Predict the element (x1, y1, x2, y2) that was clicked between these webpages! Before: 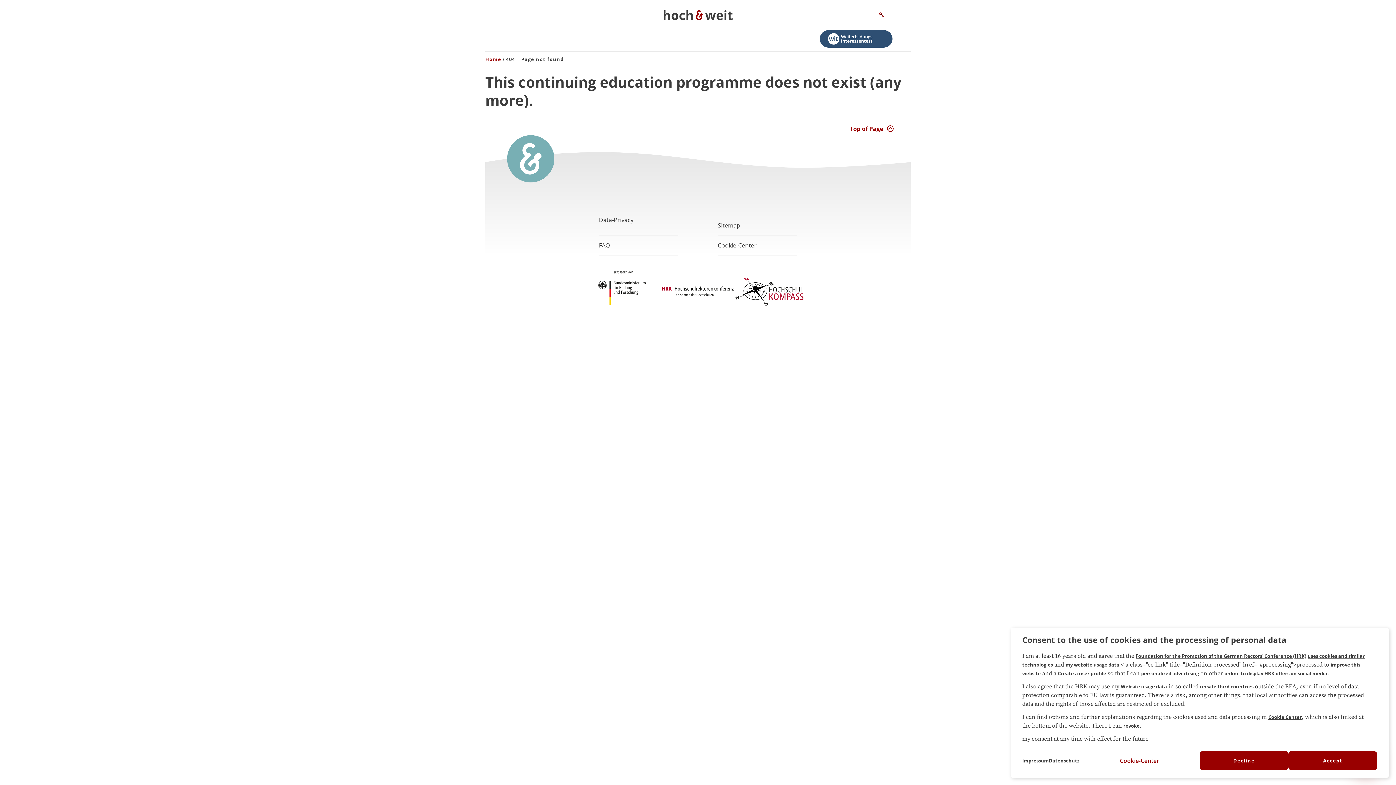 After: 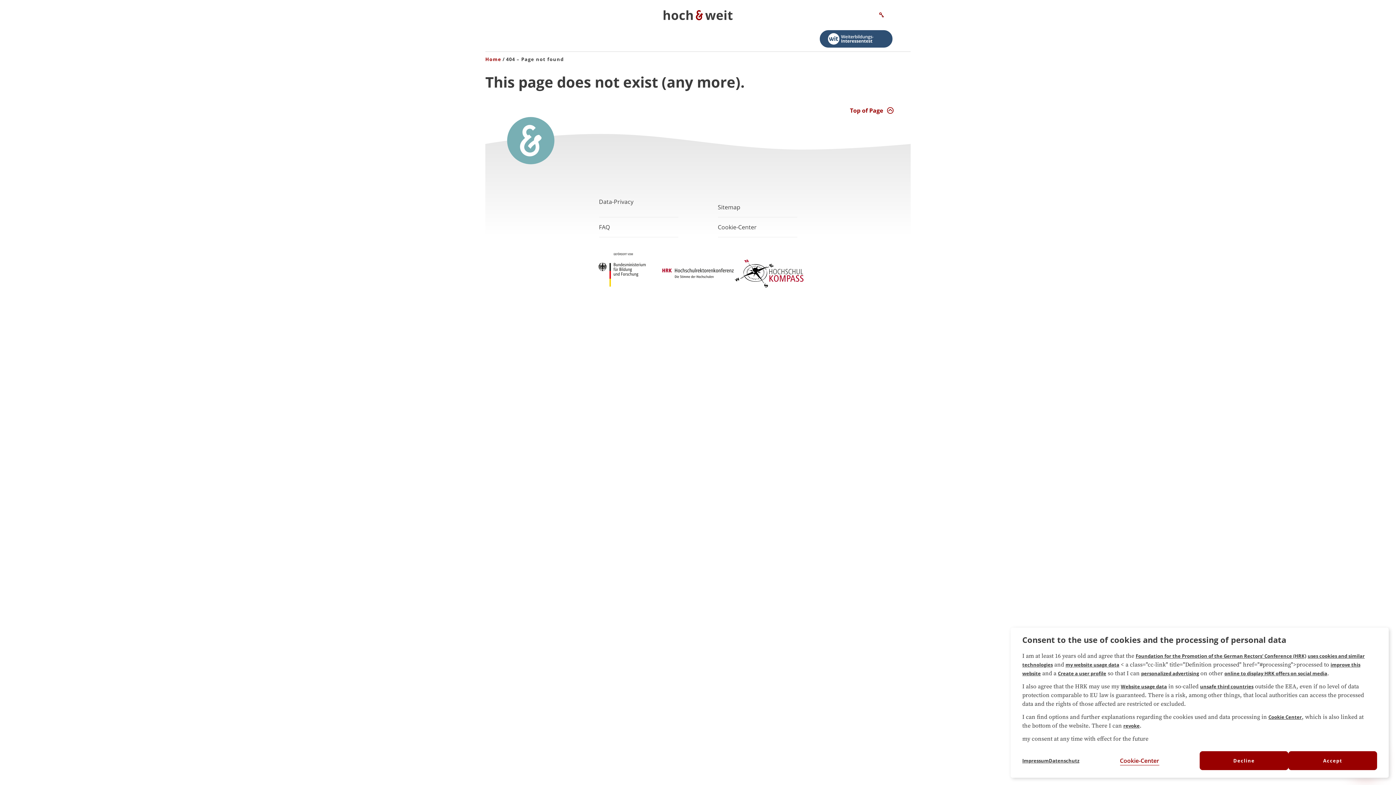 Action: bbox: (633, 0, 763, 30)